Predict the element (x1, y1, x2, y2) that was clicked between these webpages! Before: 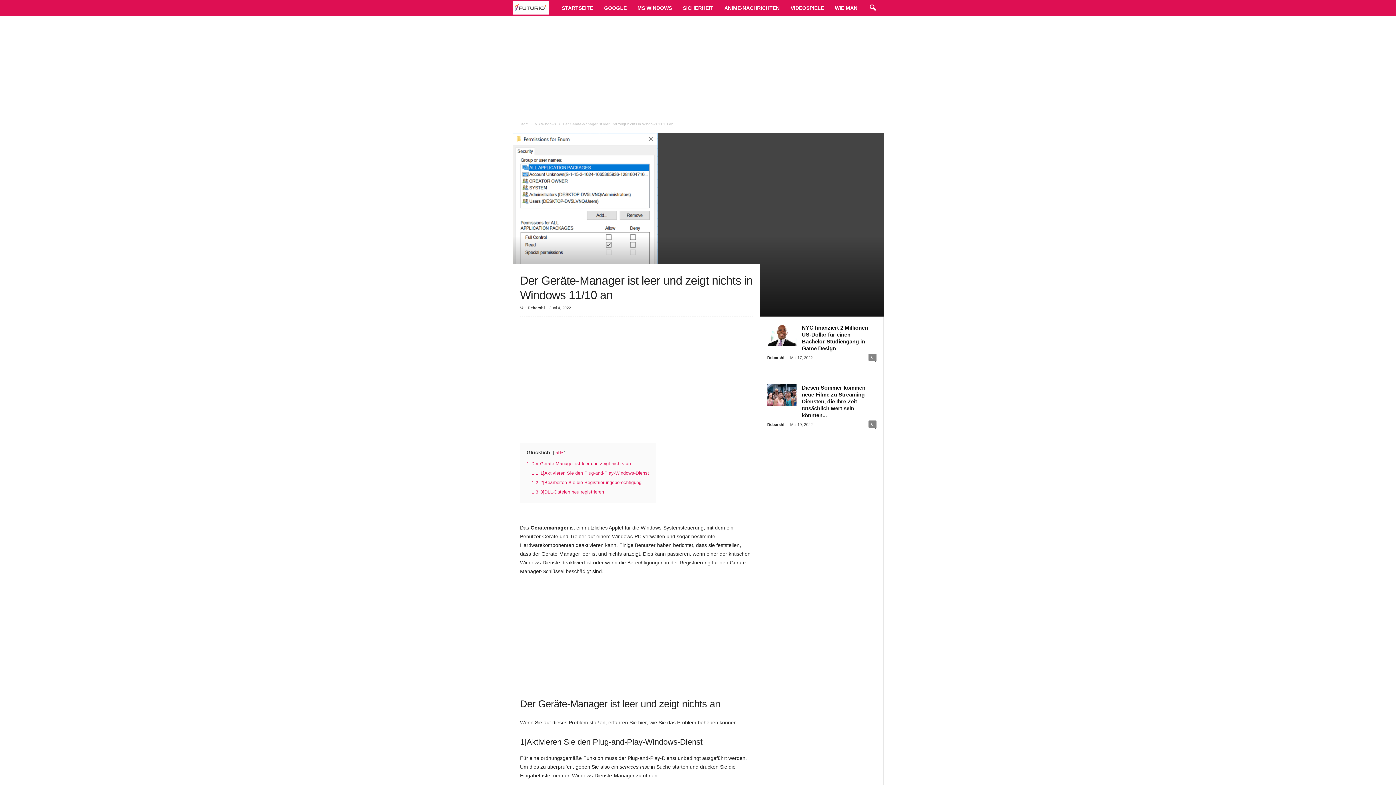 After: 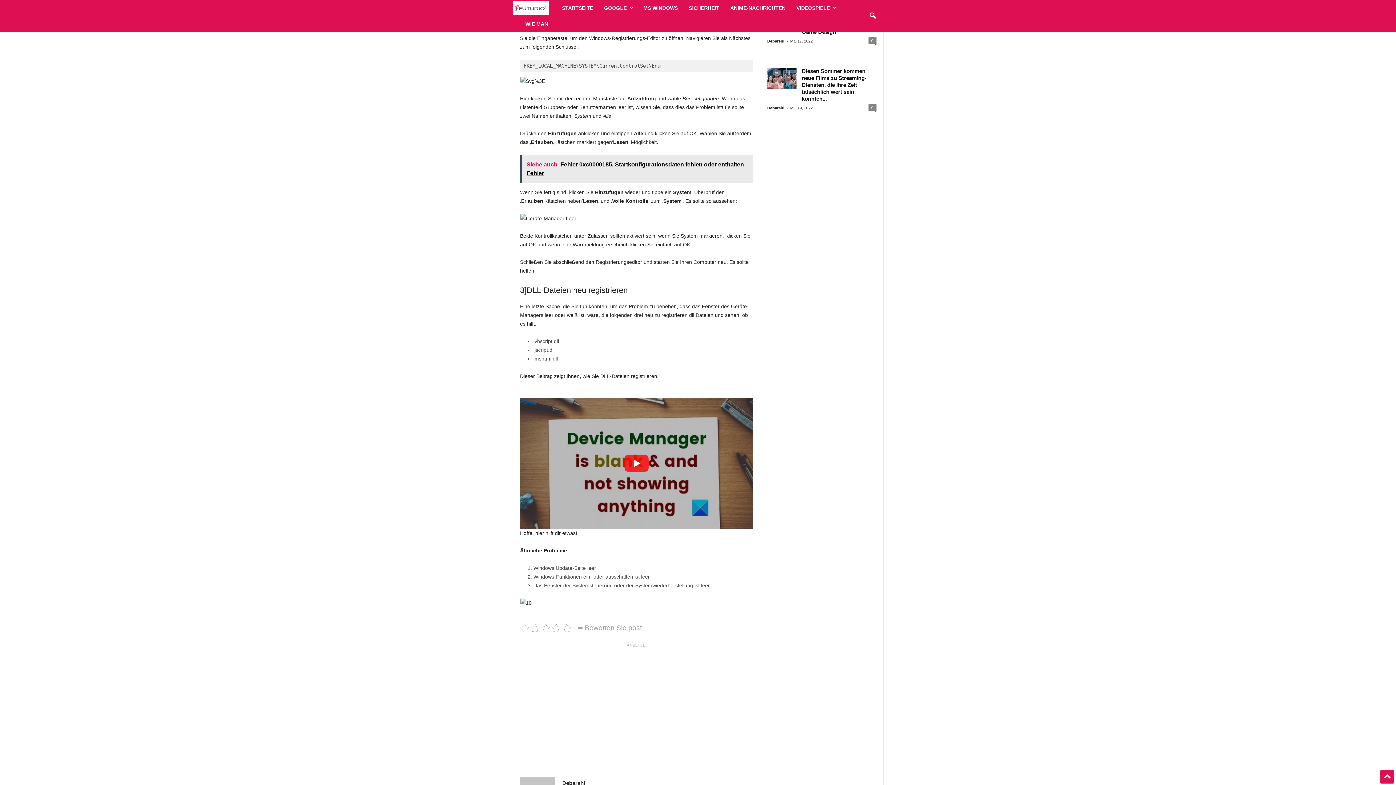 Action: label: 1.2 2]Bearbeiten Sie die Registrierungsberechtigung bbox: (531, 480, 641, 485)